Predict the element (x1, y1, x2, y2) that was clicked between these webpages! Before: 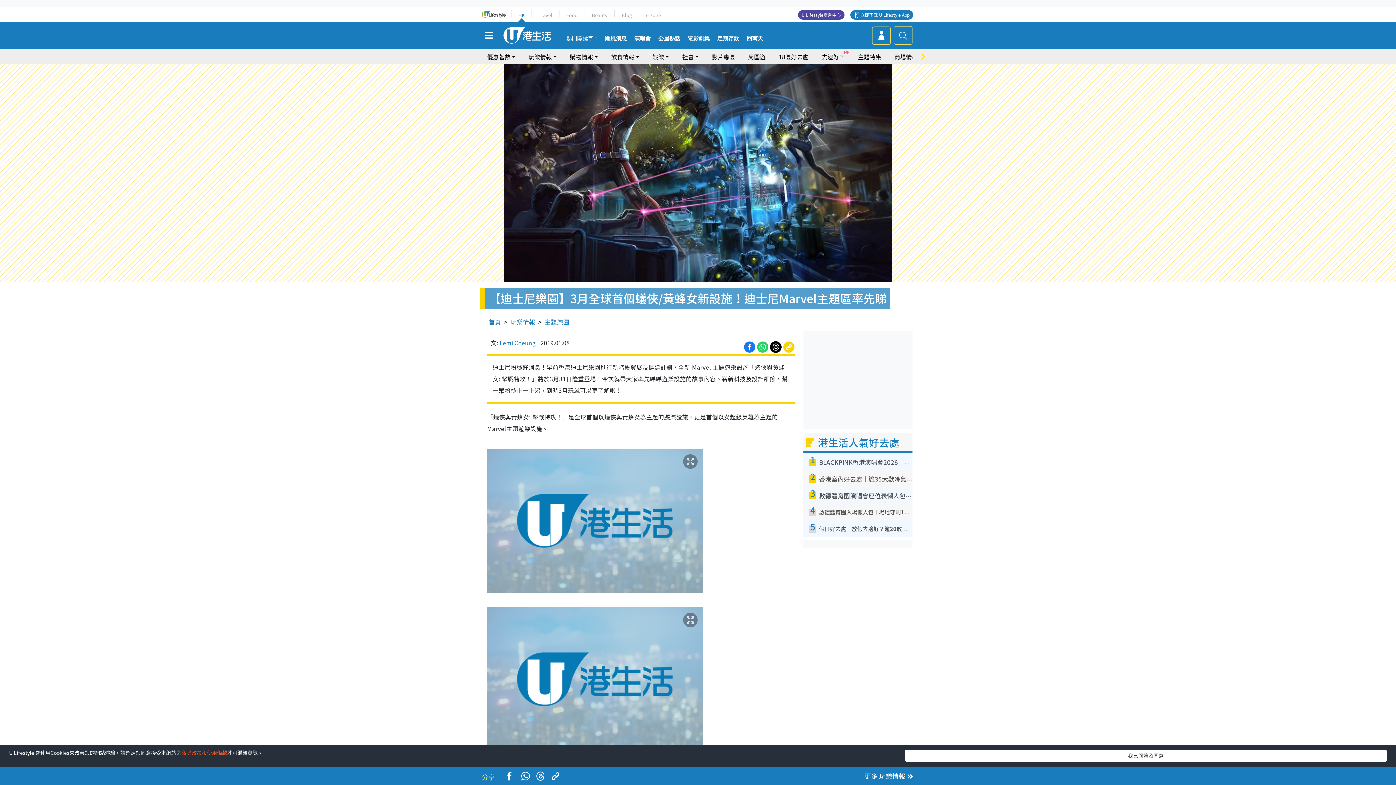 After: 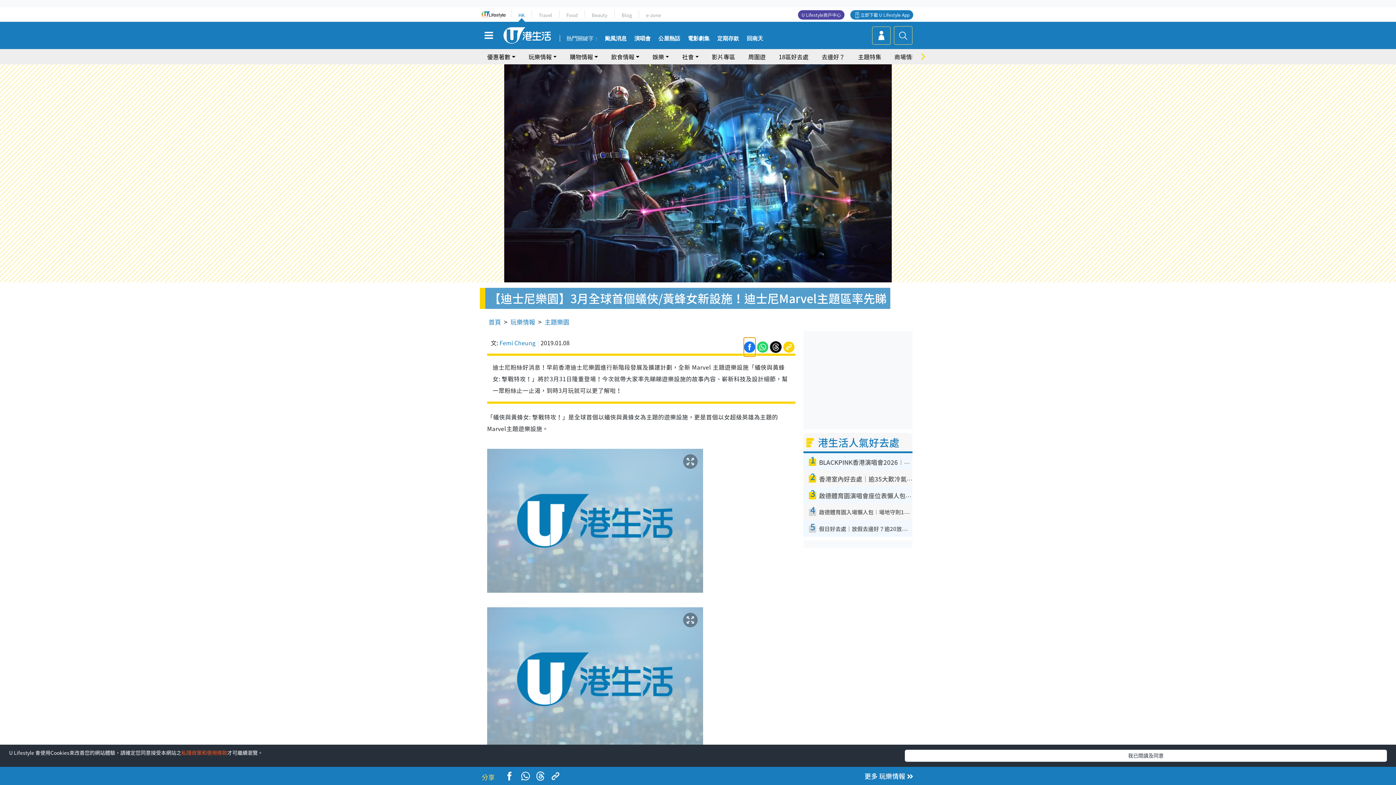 Action: bbox: (744, 337, 755, 356)